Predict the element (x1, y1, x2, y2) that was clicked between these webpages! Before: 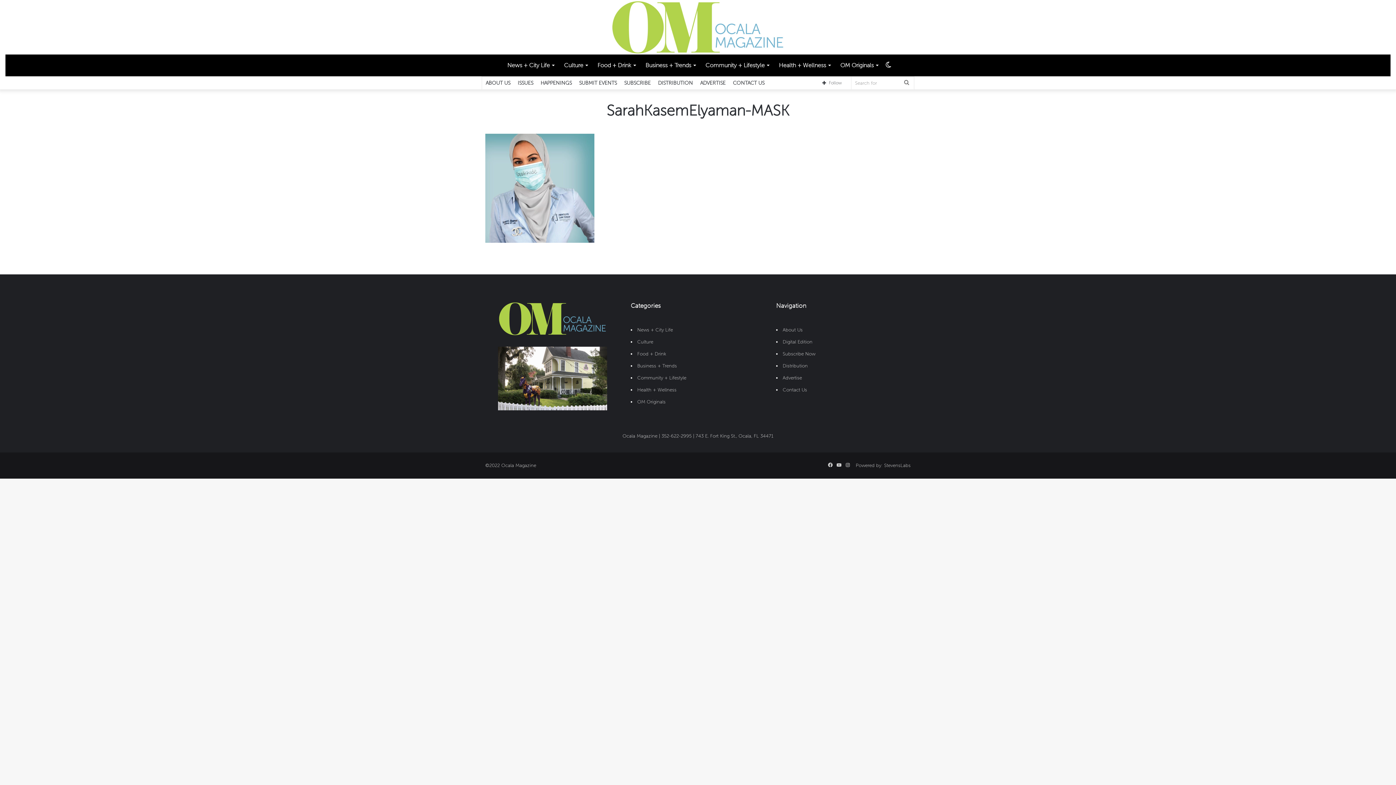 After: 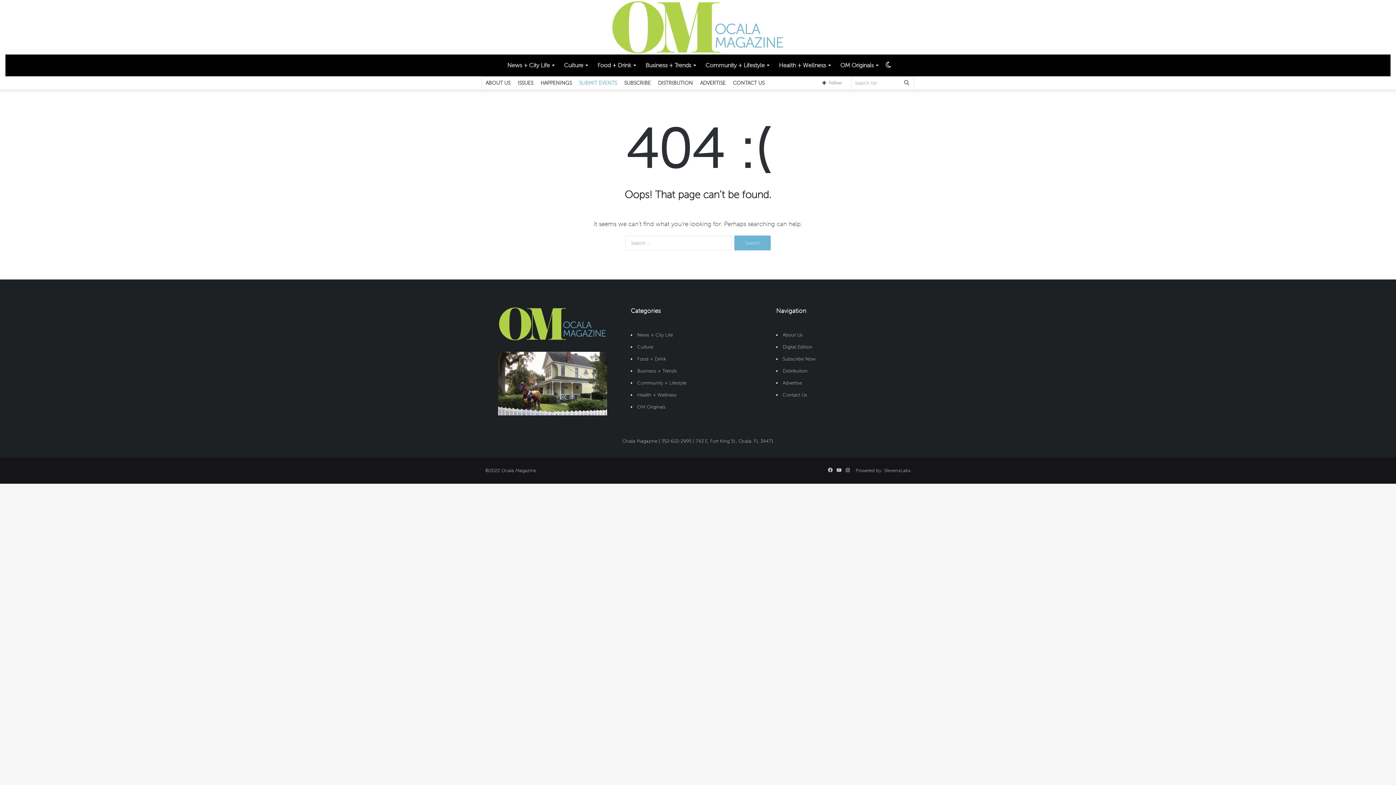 Action: bbox: (575, 76, 620, 89) label: SUBMIT EVENTS